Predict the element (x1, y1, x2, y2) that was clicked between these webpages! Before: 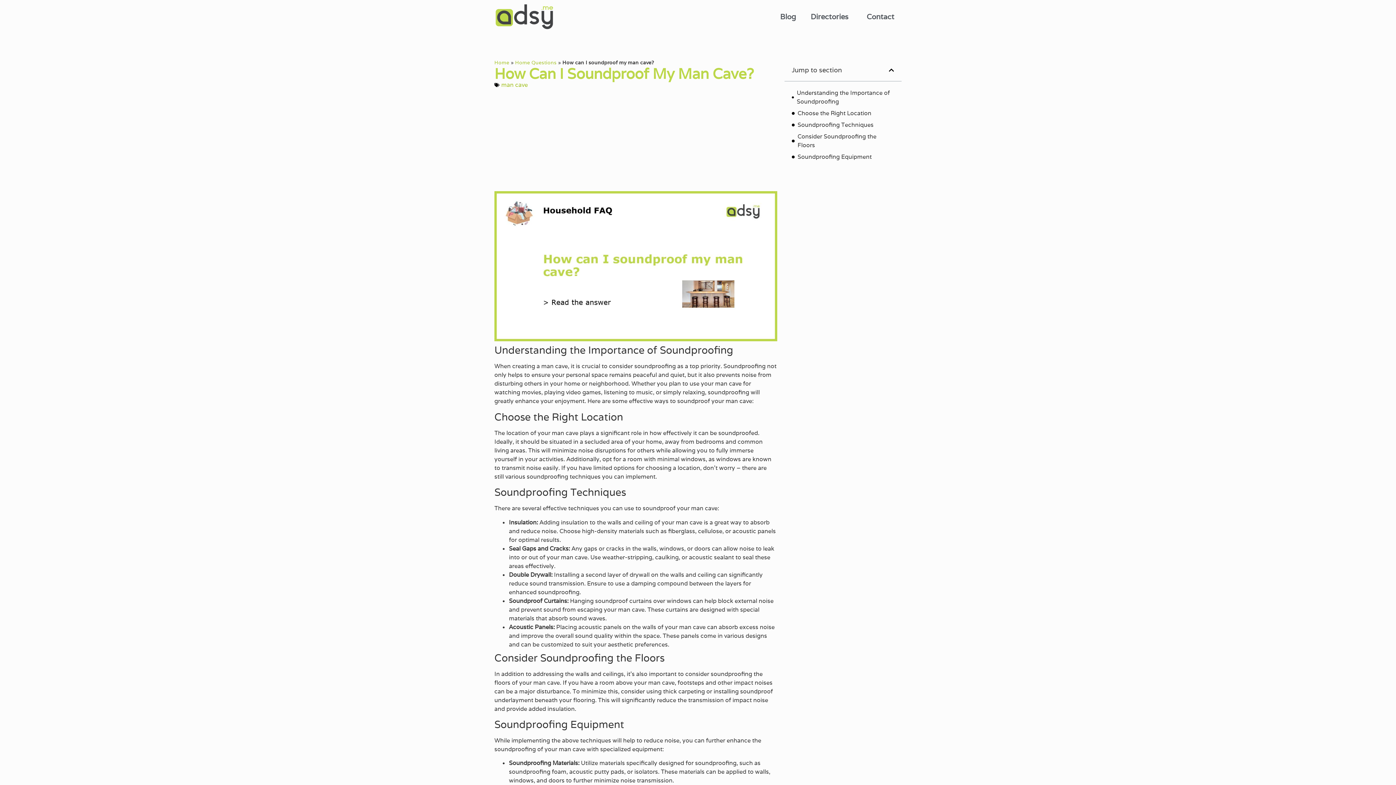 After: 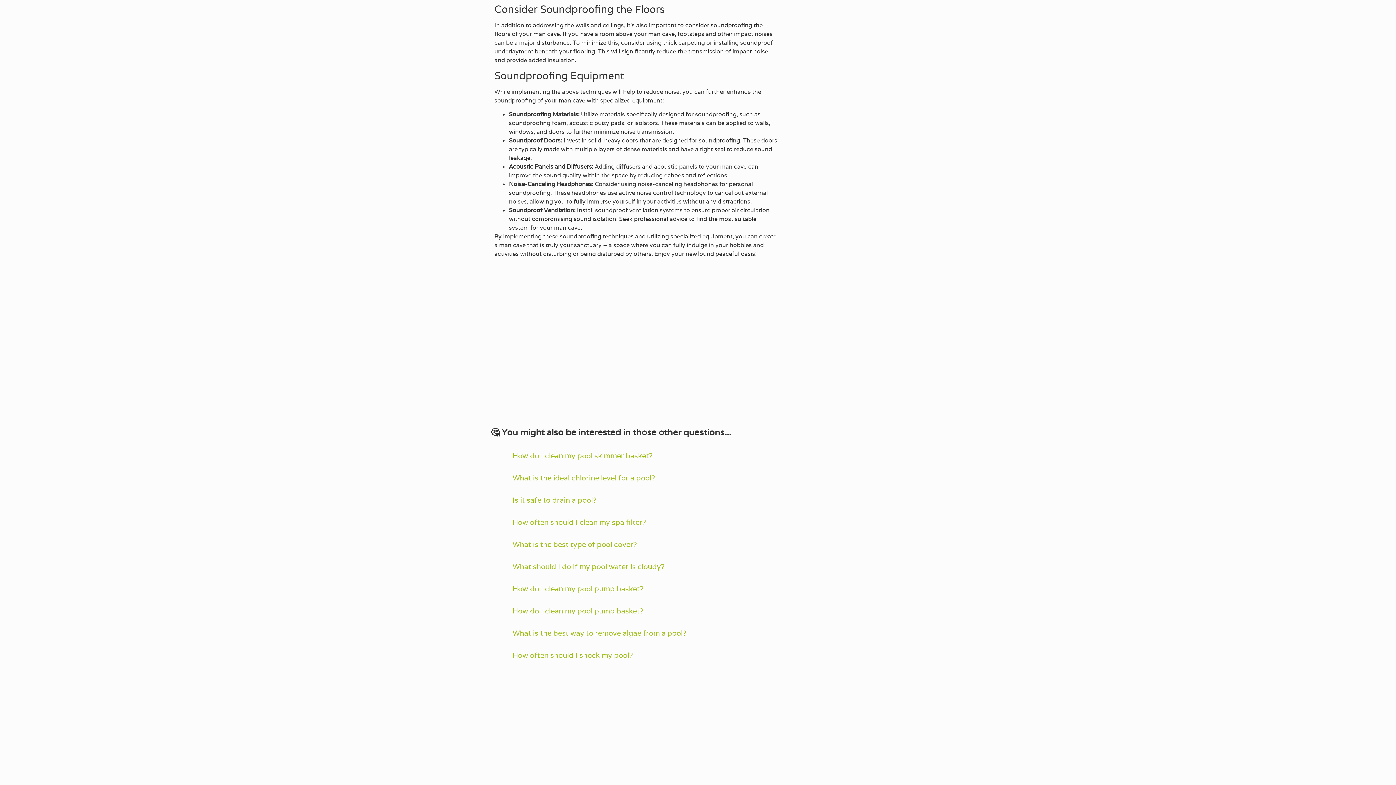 Action: label: Consider Soundproofing the Floors bbox: (797, 132, 894, 149)